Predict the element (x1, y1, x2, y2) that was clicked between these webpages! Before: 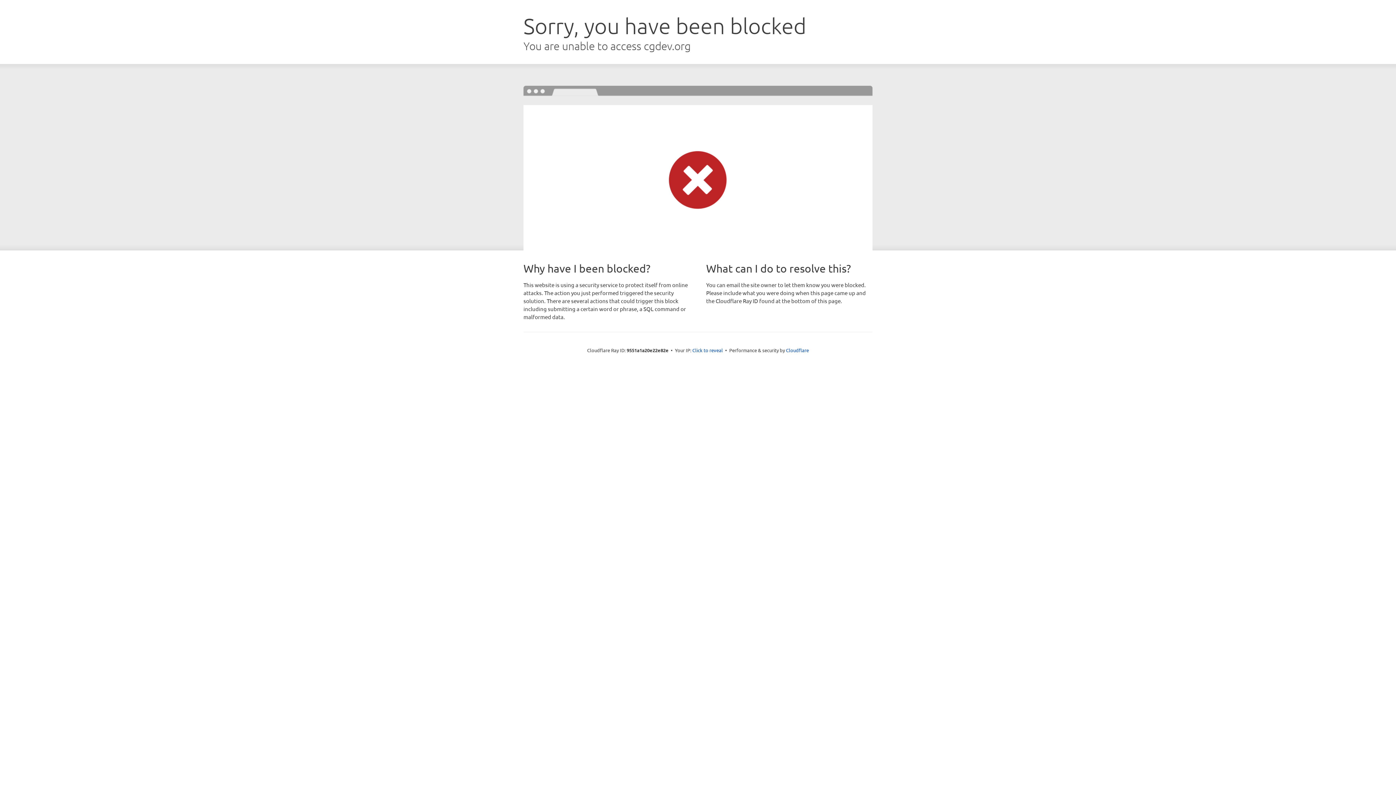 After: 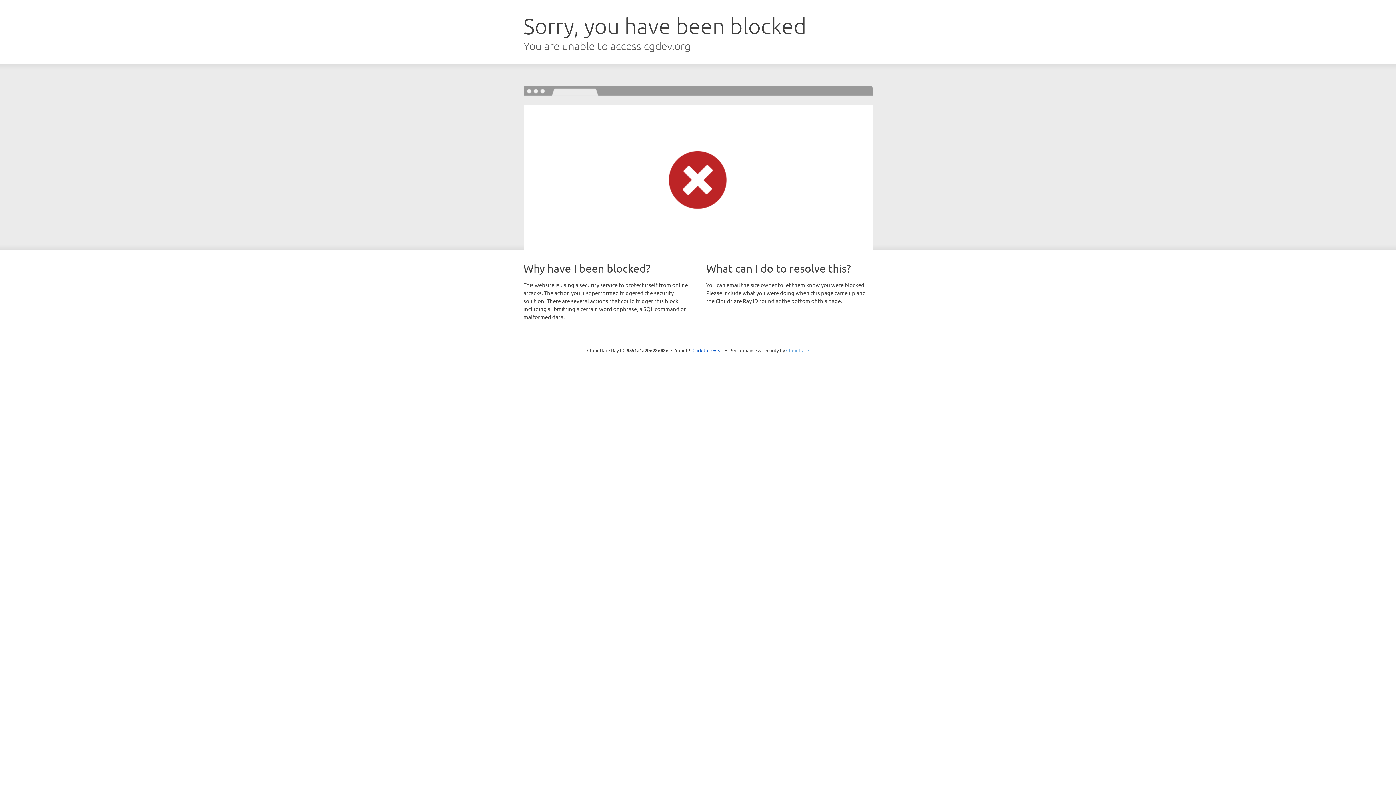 Action: bbox: (786, 347, 809, 353) label: Cloudflare